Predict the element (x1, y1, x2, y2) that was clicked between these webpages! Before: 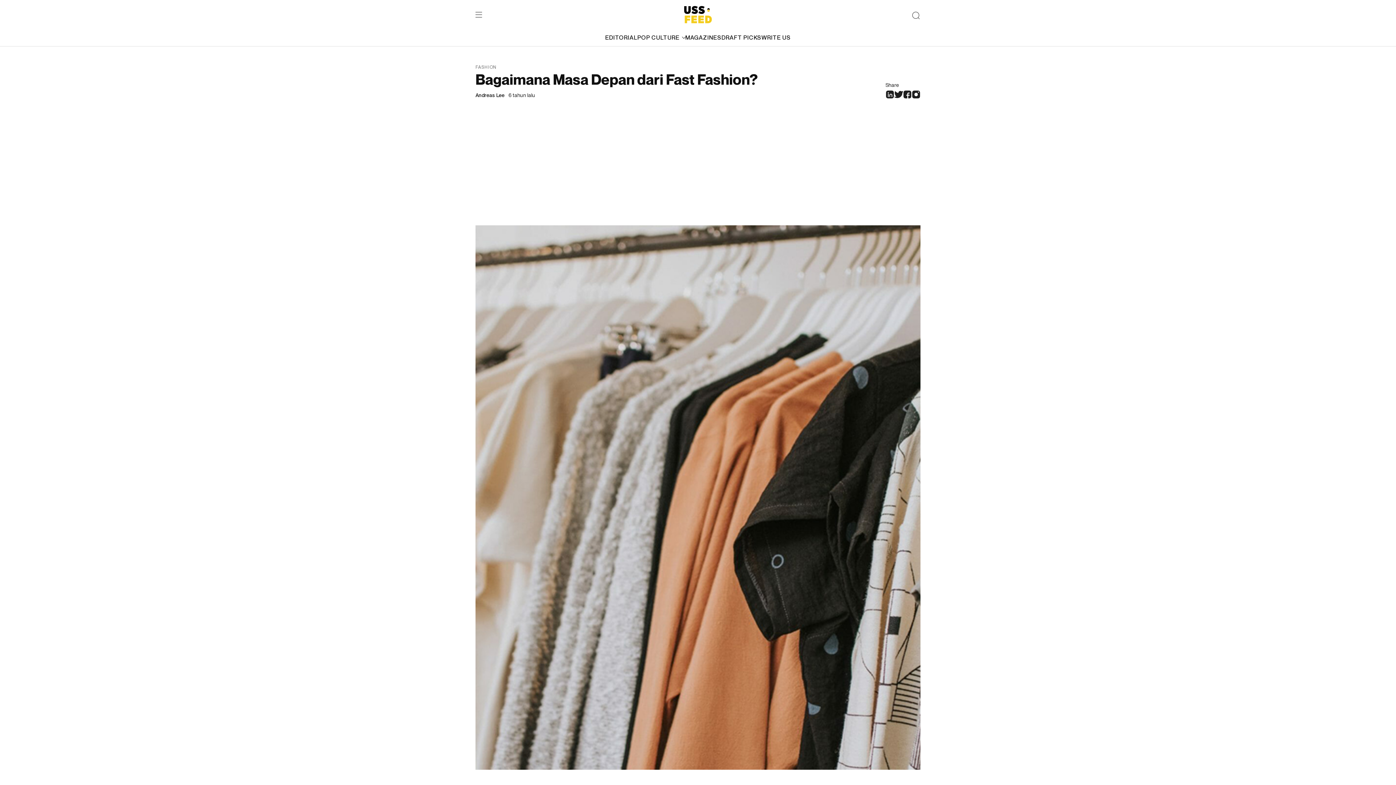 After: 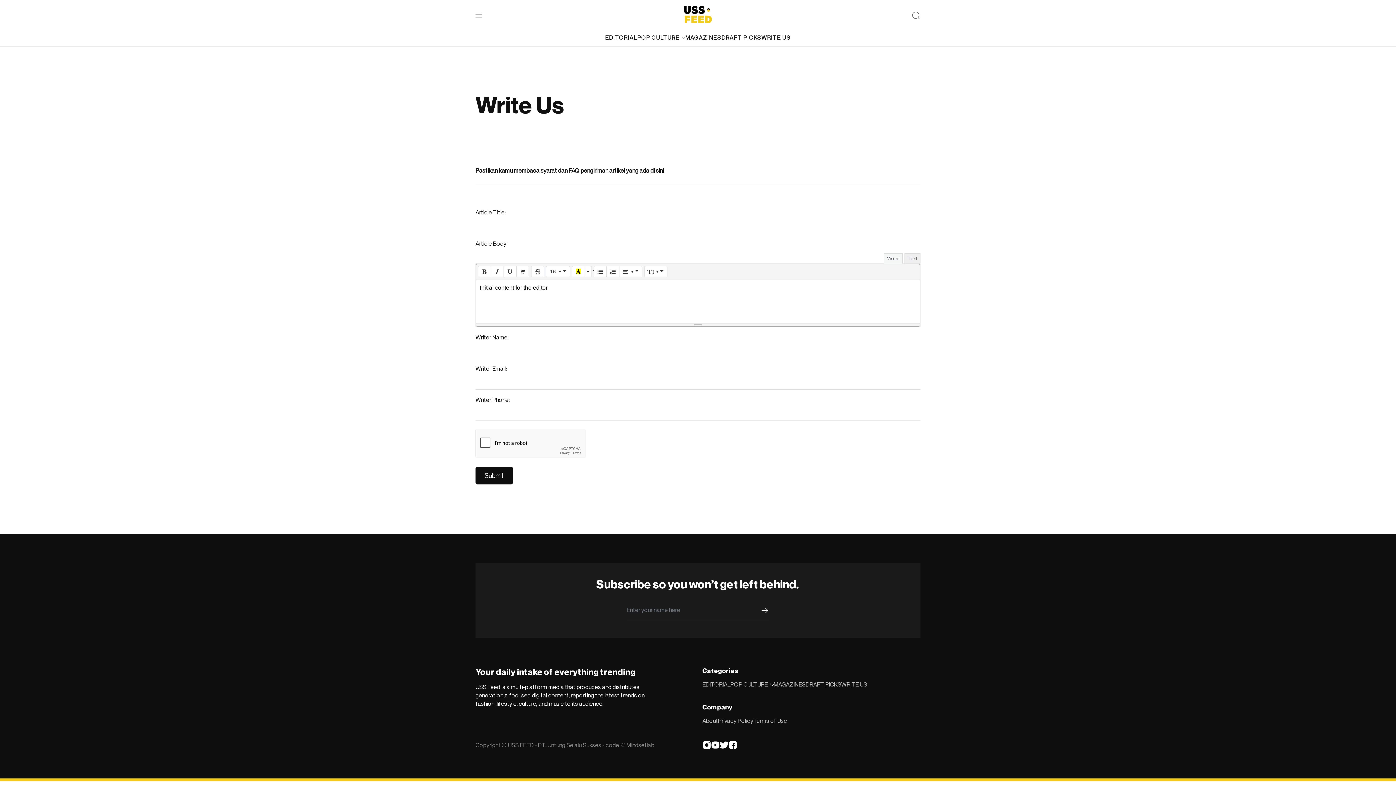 Action: label: WRITE US bbox: (761, 33, 791, 41)